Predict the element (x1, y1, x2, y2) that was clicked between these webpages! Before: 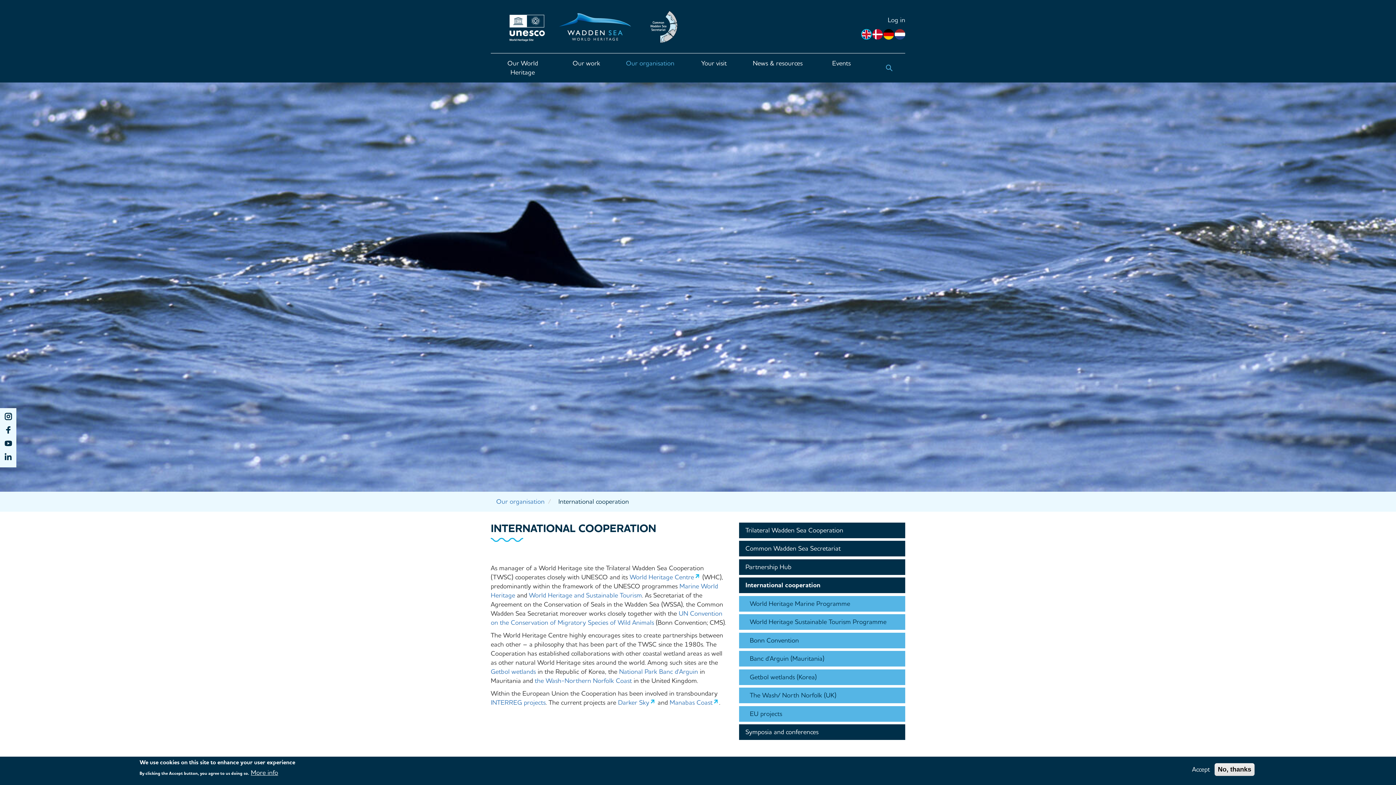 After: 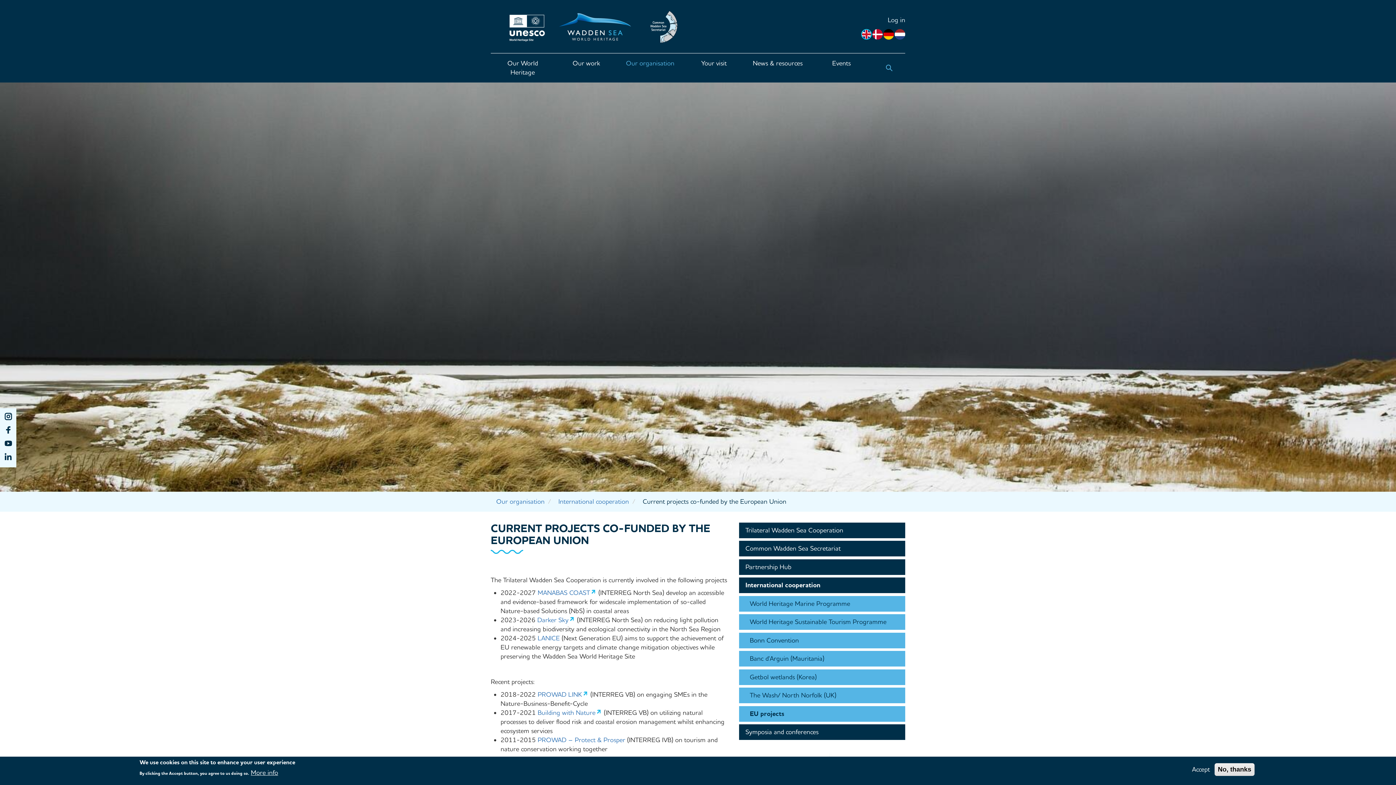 Action: bbox: (739, 706, 905, 722) label: EU projects